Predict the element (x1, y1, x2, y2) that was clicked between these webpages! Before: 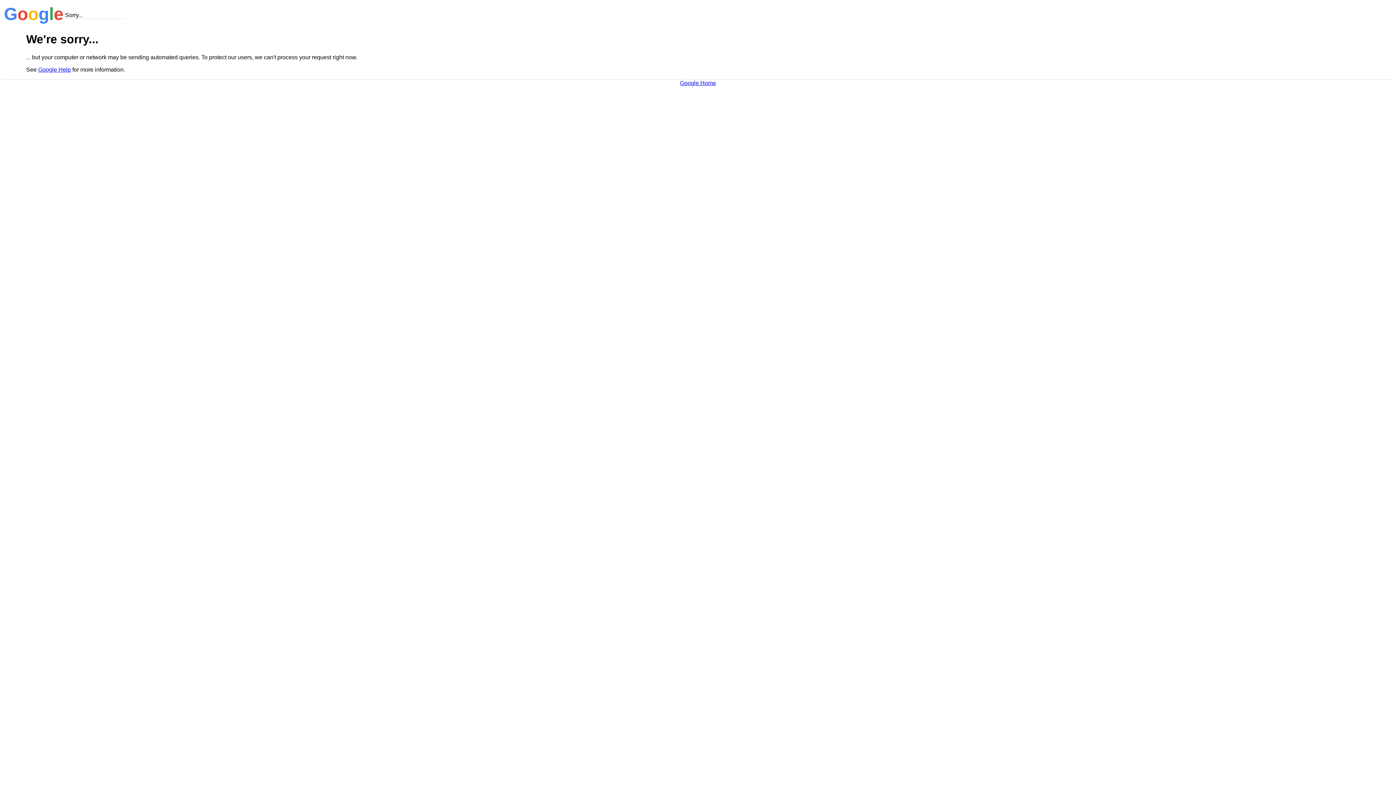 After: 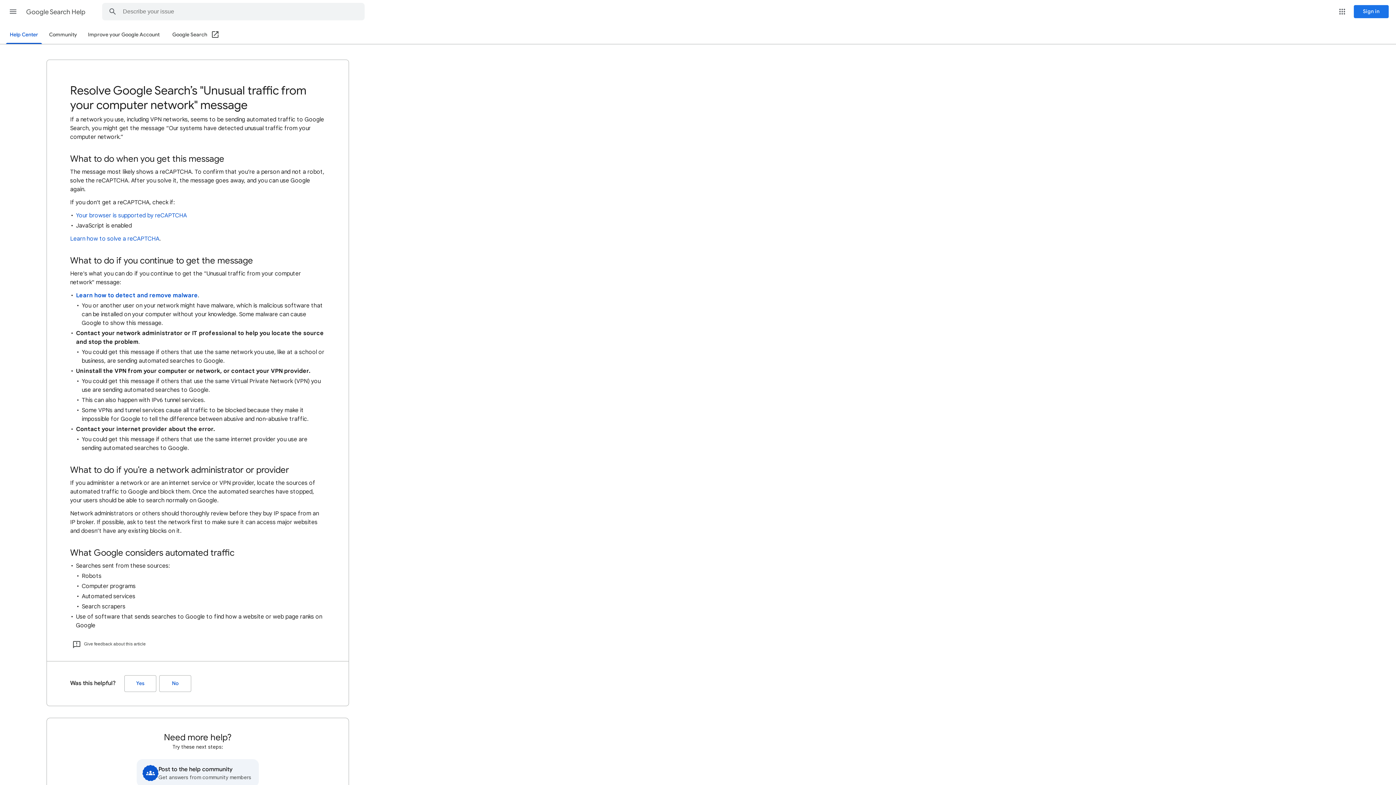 Action: label: Google Help bbox: (38, 66, 70, 72)